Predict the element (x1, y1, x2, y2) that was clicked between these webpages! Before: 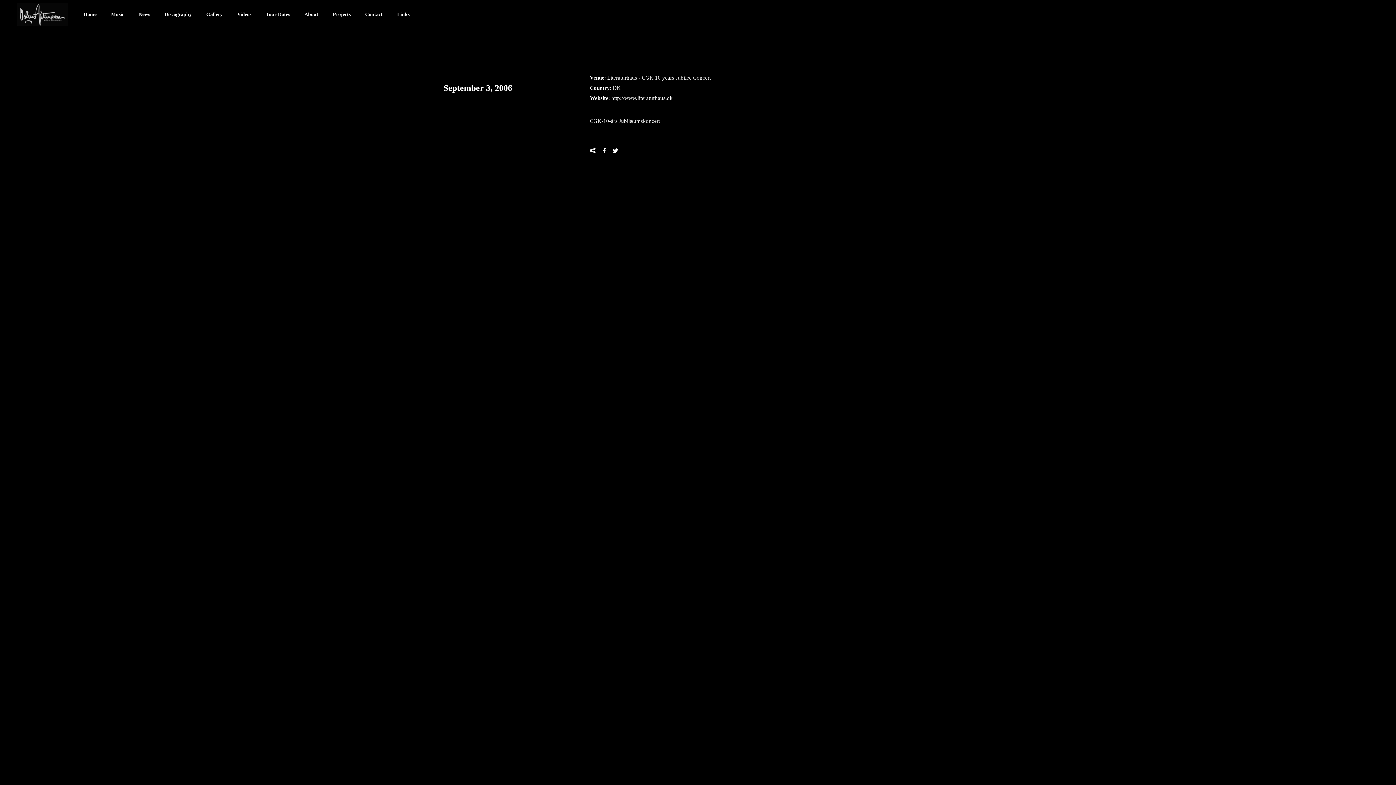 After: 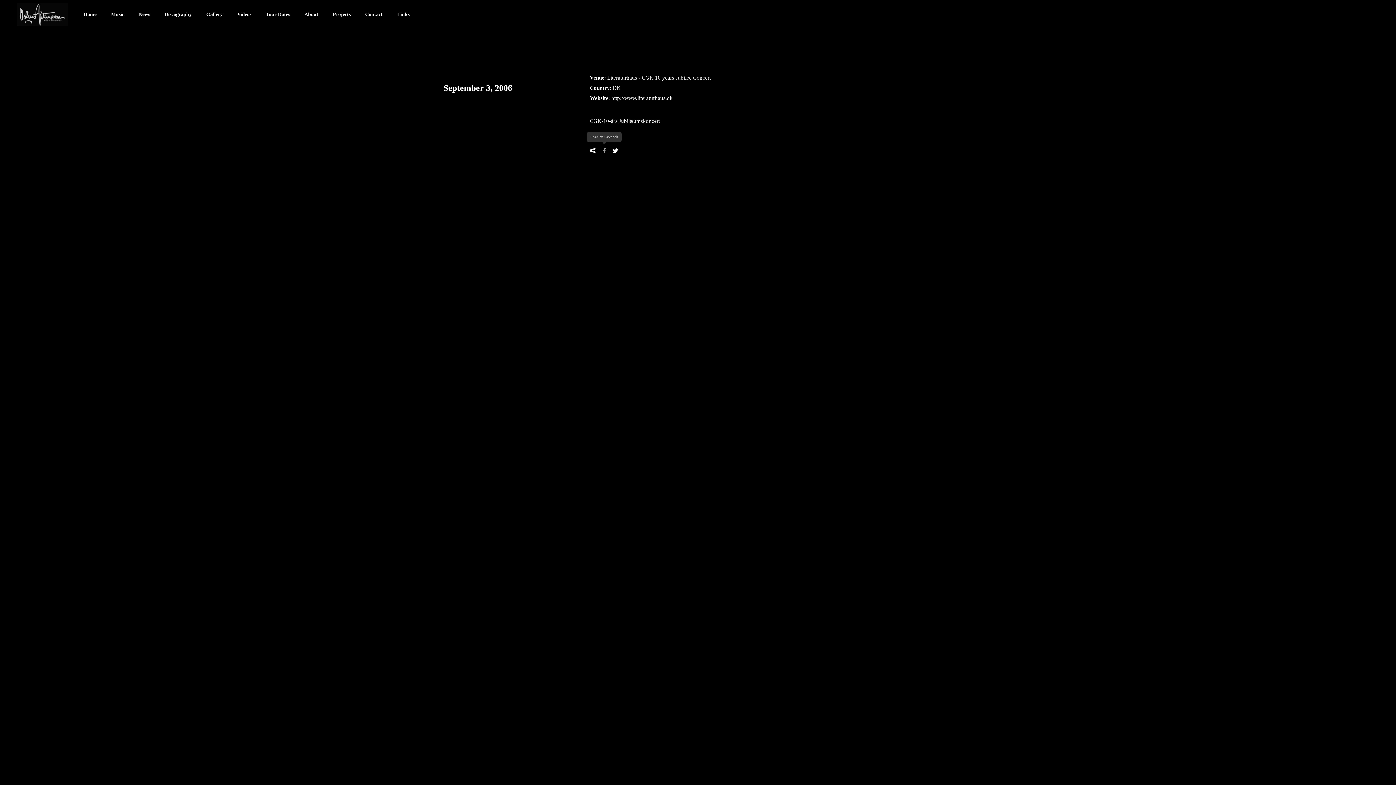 Action: bbox: (601, 148, 607, 153) label:  